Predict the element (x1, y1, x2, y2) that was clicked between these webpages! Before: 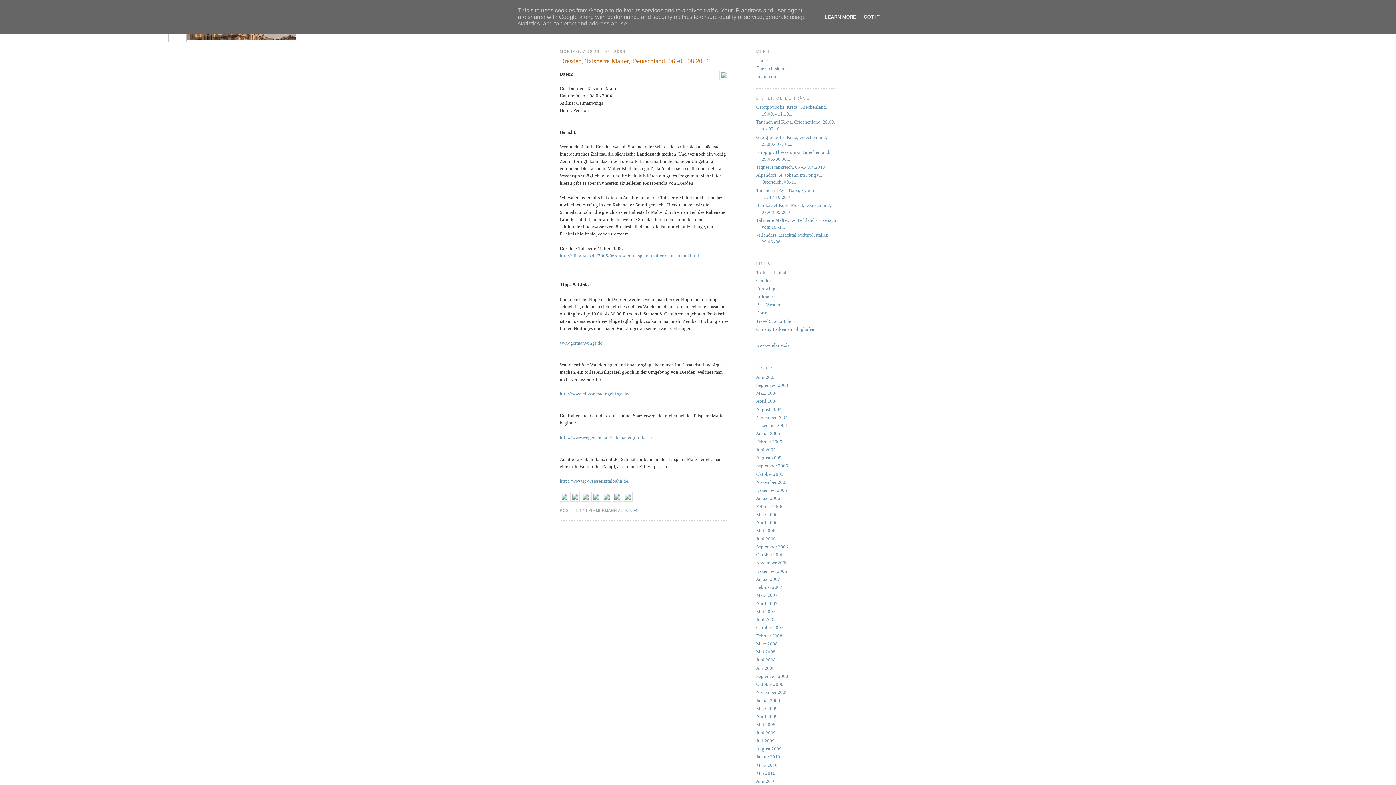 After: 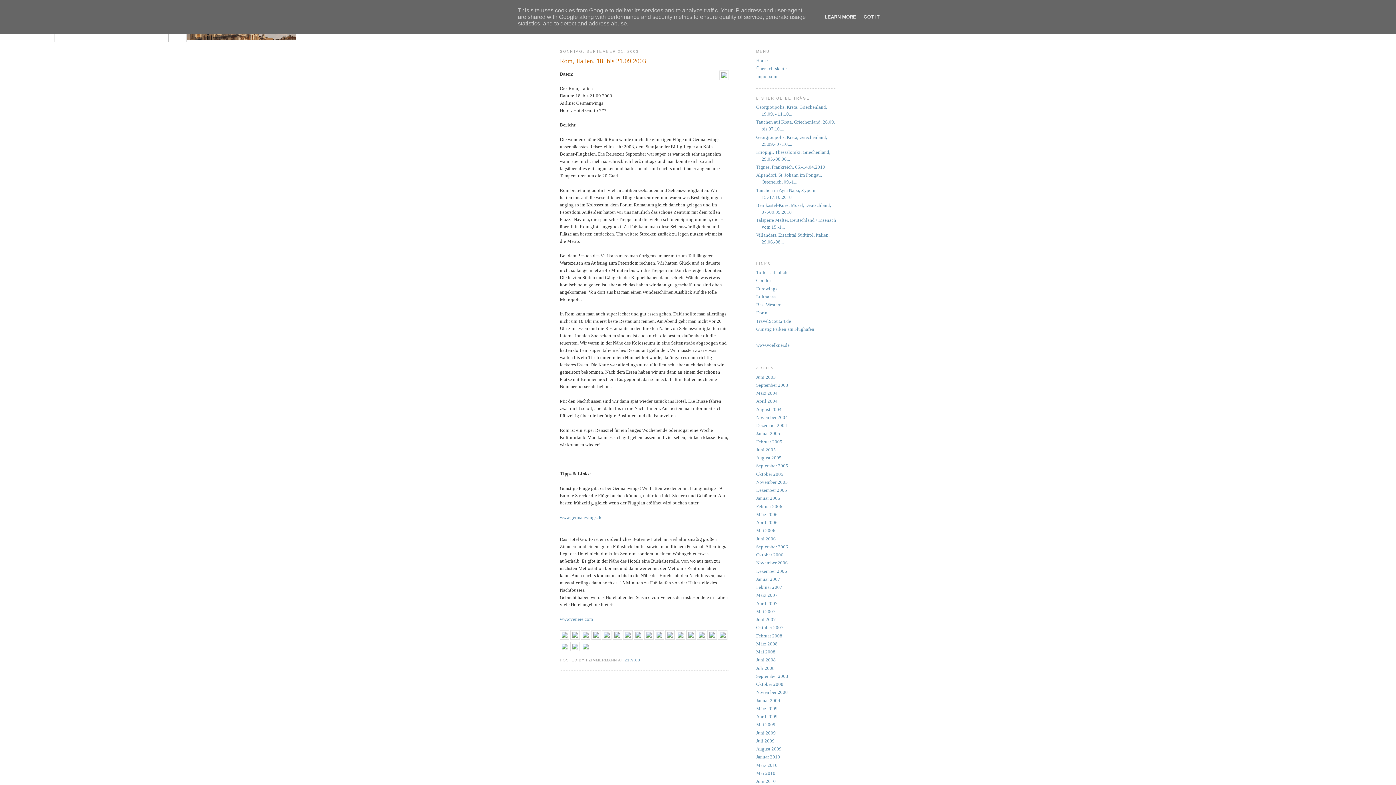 Action: bbox: (756, 382, 788, 387) label: September 2003